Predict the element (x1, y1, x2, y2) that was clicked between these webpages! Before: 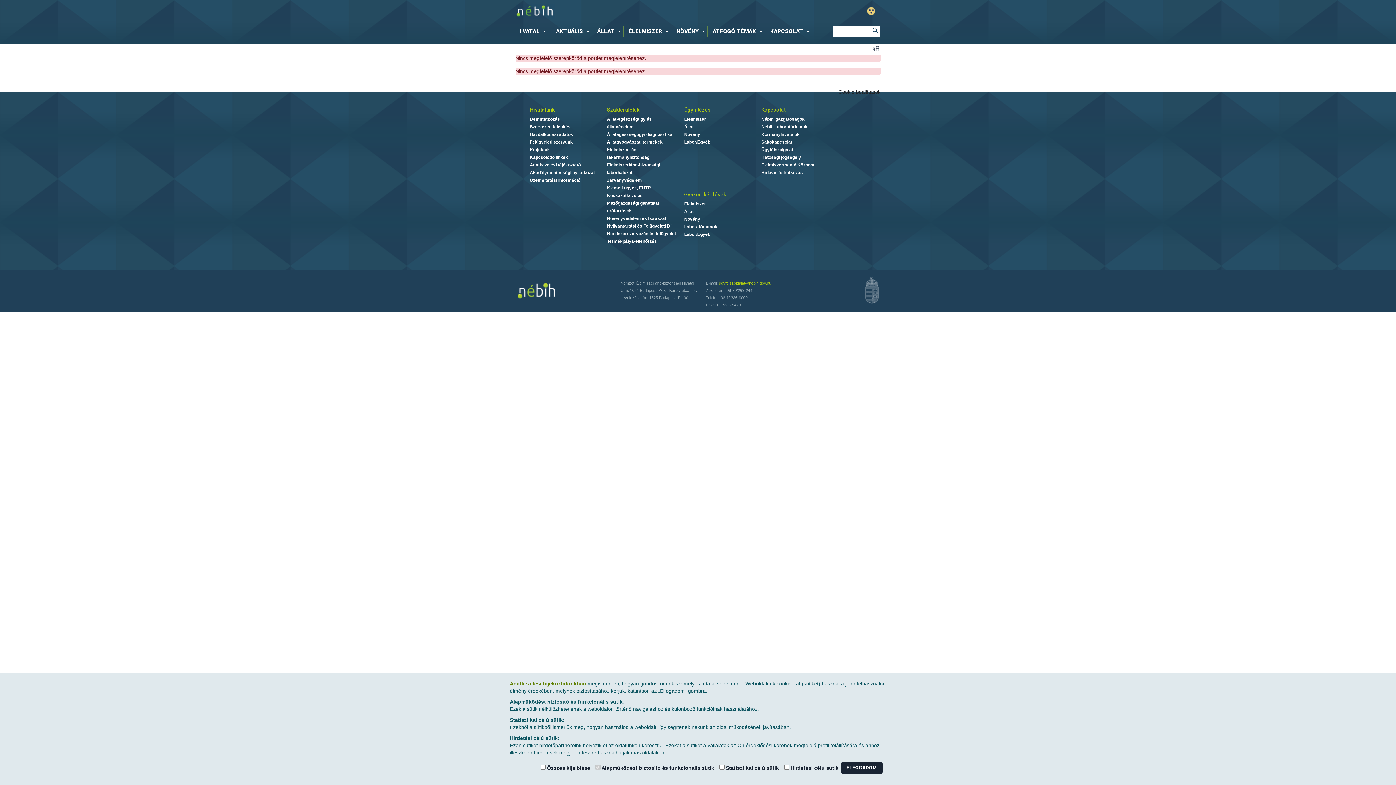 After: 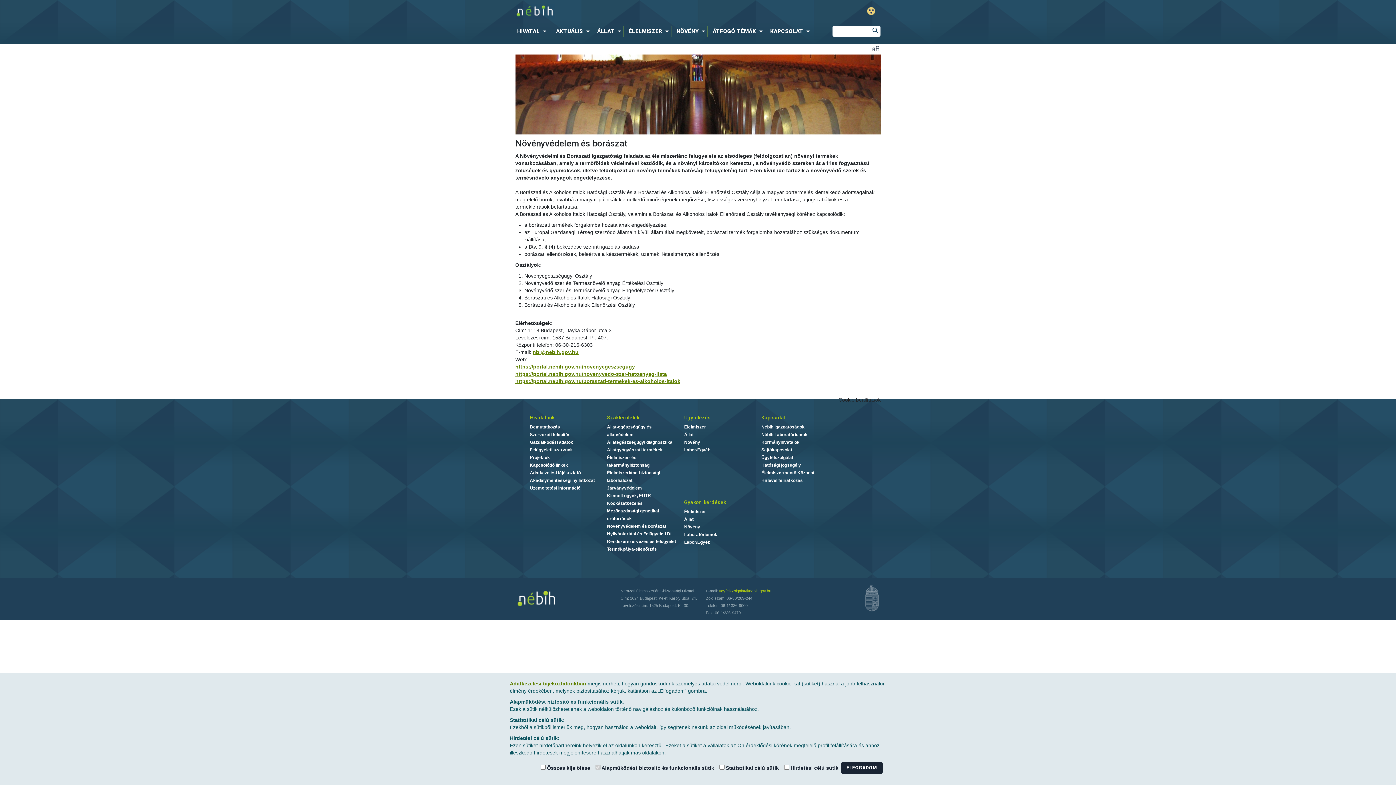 Action: bbox: (607, 216, 666, 221) label: Növényvédelem és borászat